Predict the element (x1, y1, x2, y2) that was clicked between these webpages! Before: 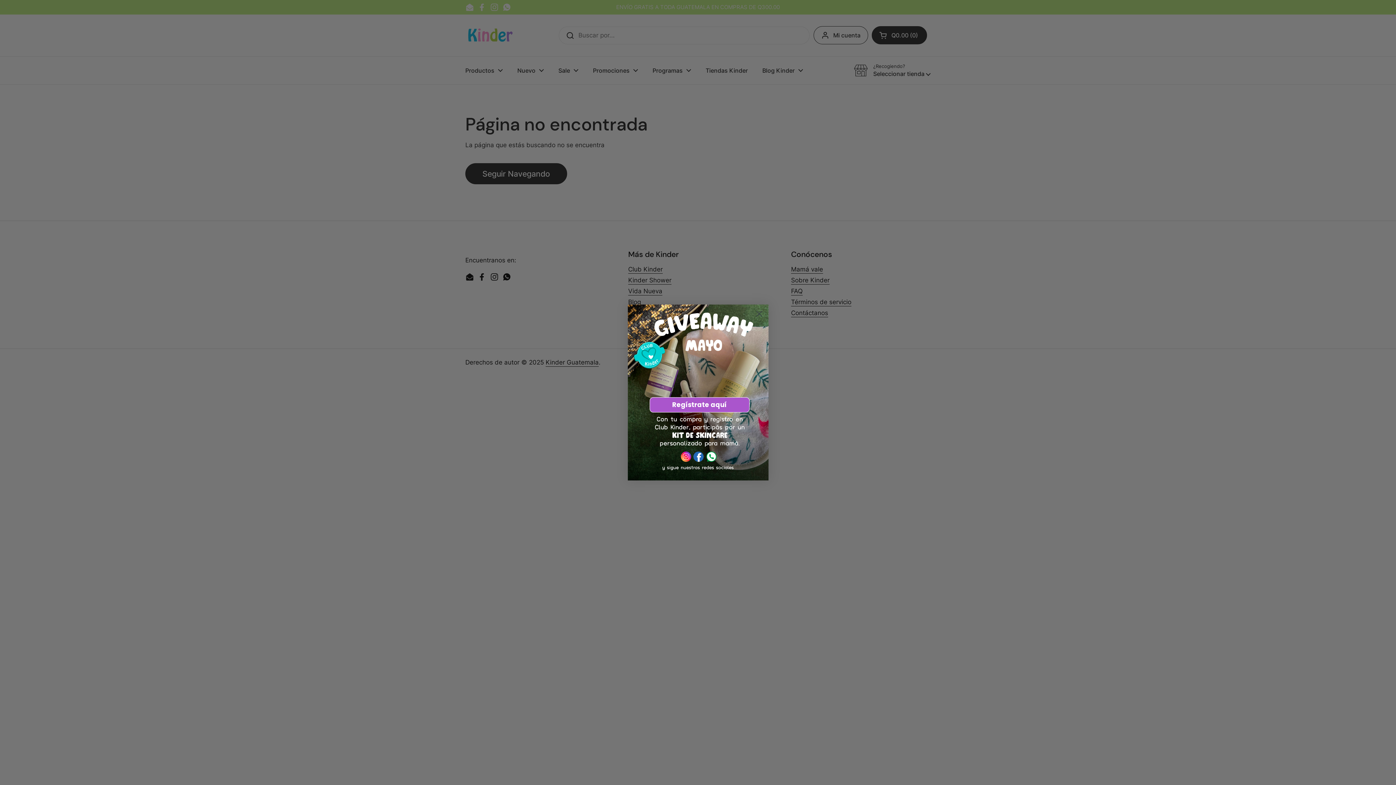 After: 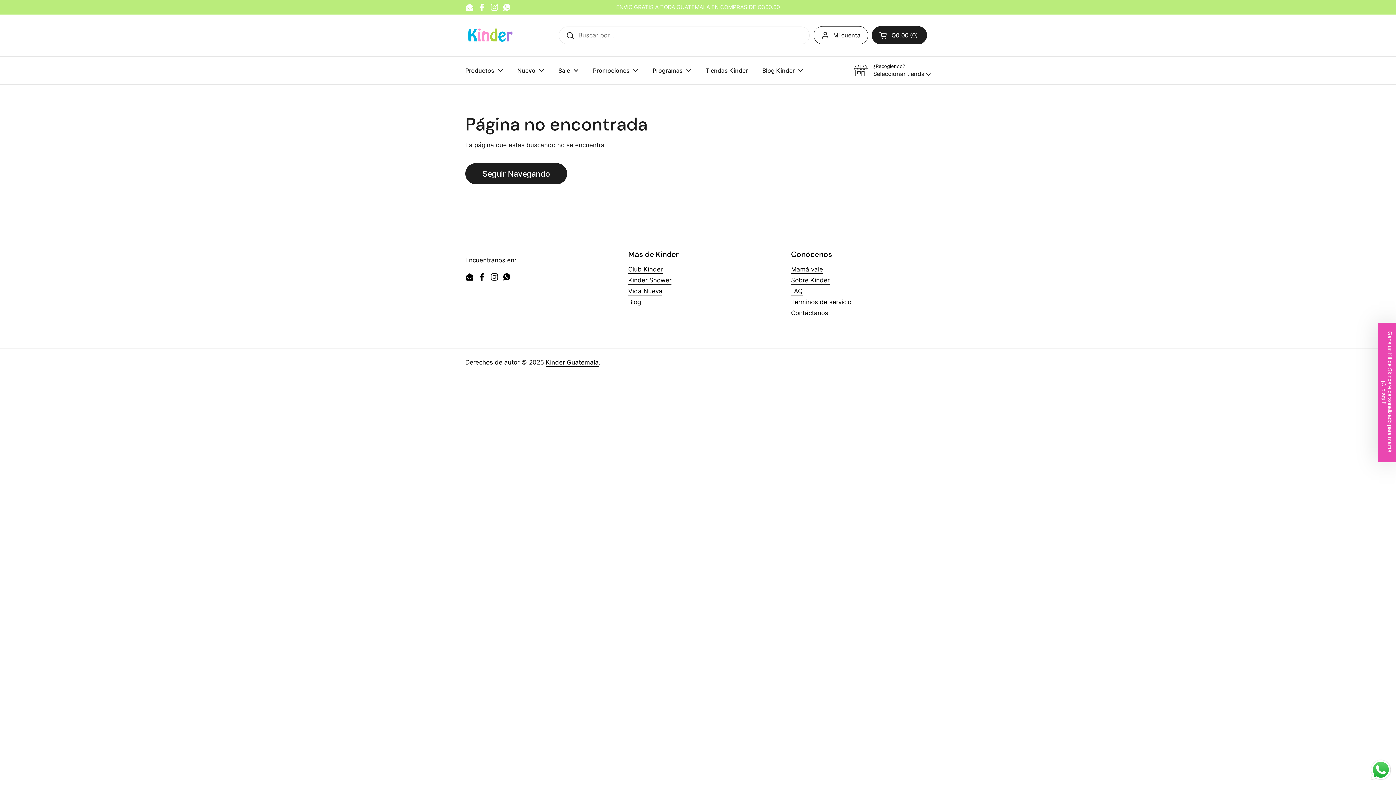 Action: label: Close dialog bbox: (752, 307, 765, 320)